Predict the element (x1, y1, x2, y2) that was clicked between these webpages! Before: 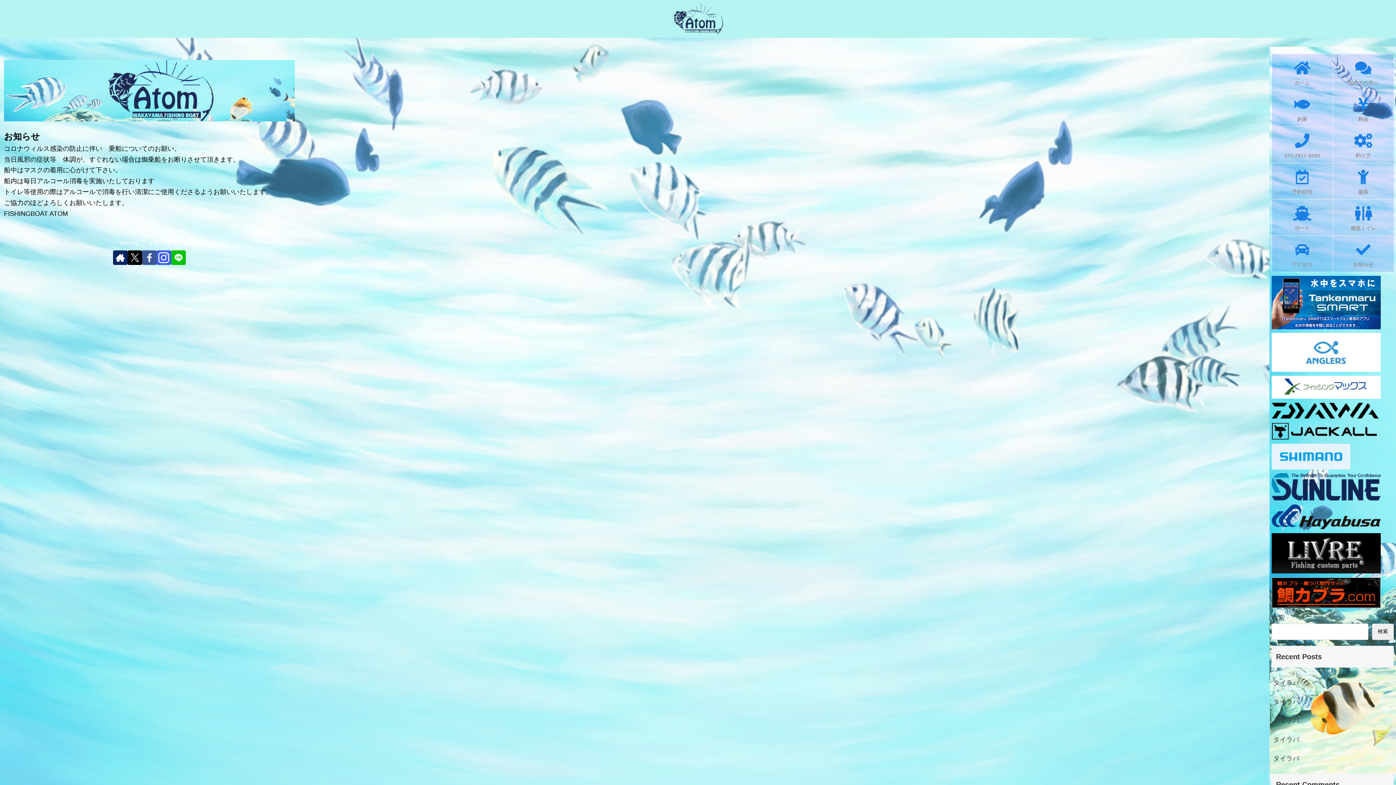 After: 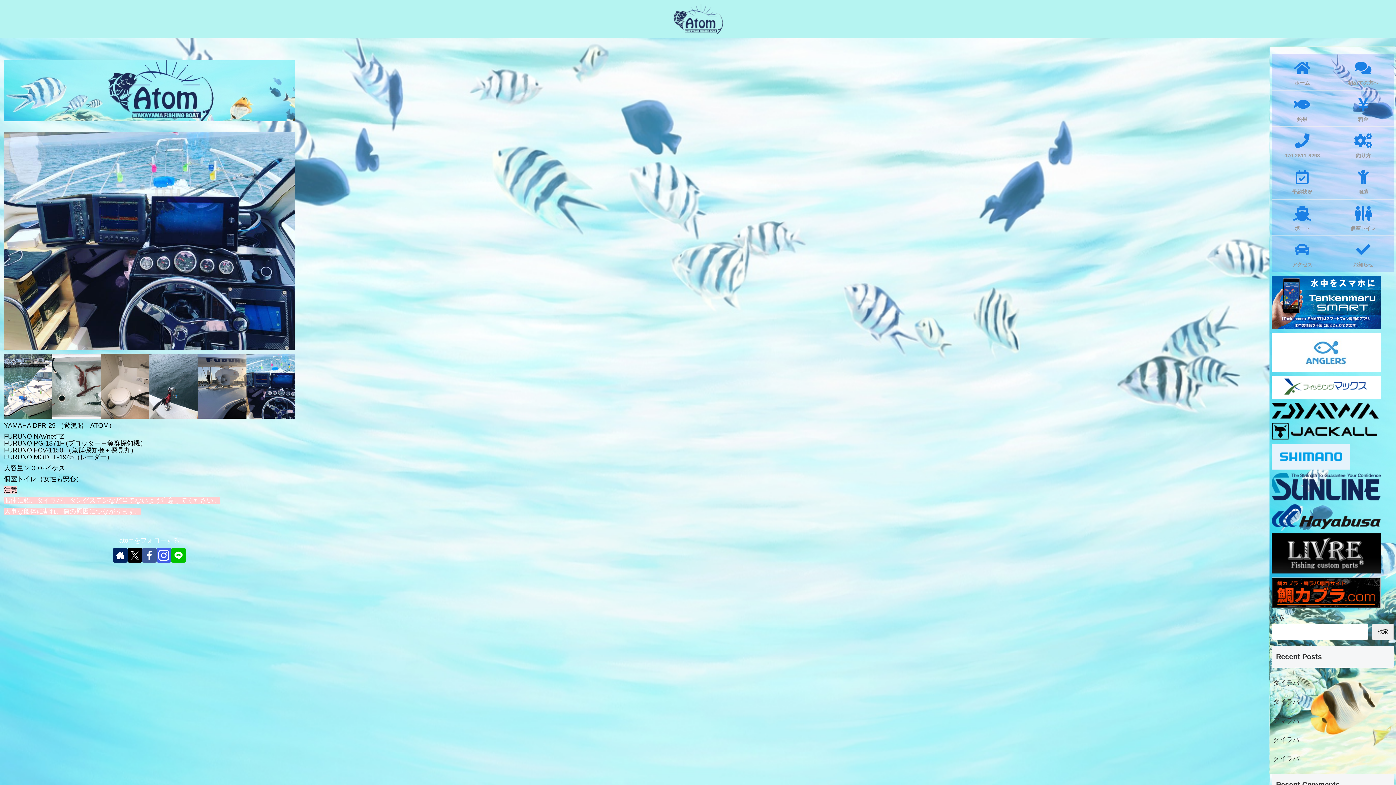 Action: bbox: (1272, 199, 1333, 235) label: ボート